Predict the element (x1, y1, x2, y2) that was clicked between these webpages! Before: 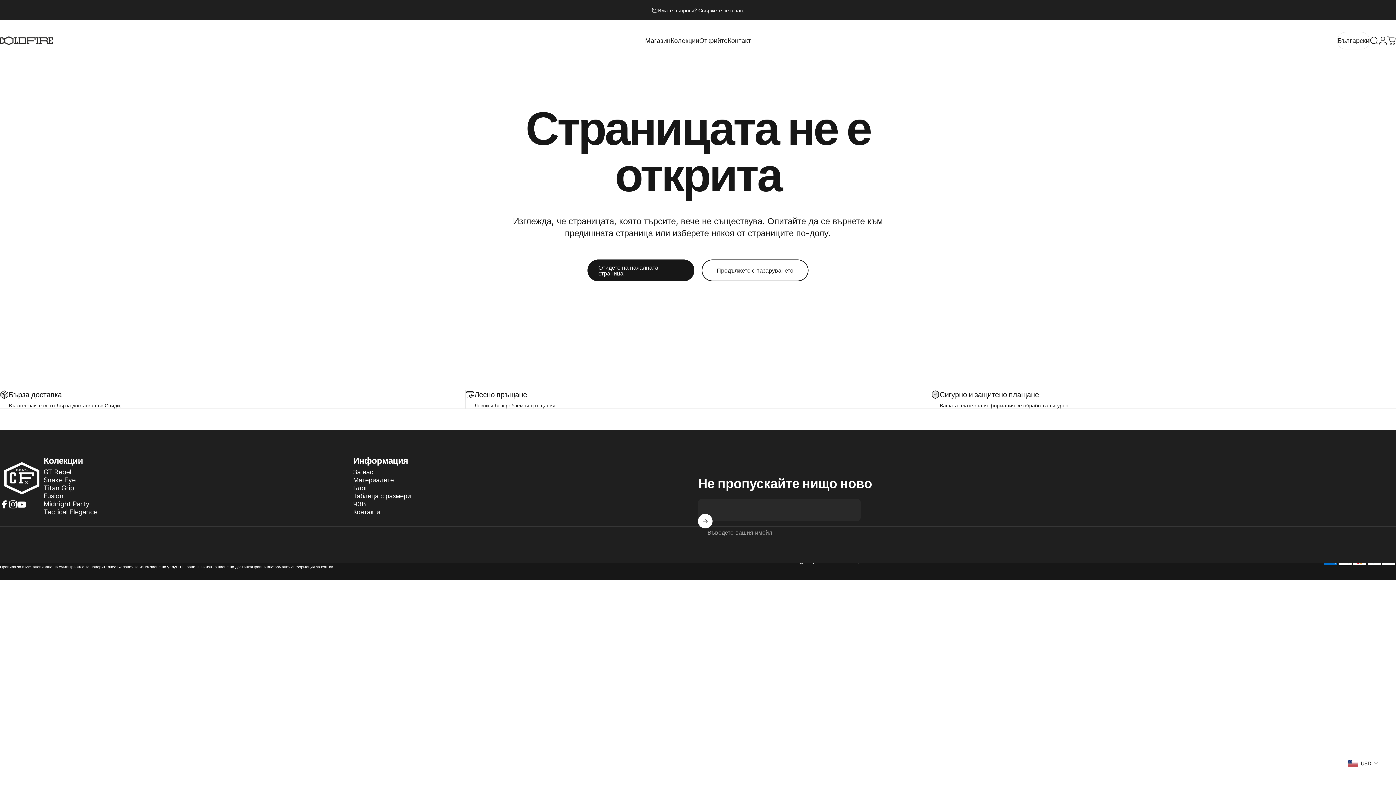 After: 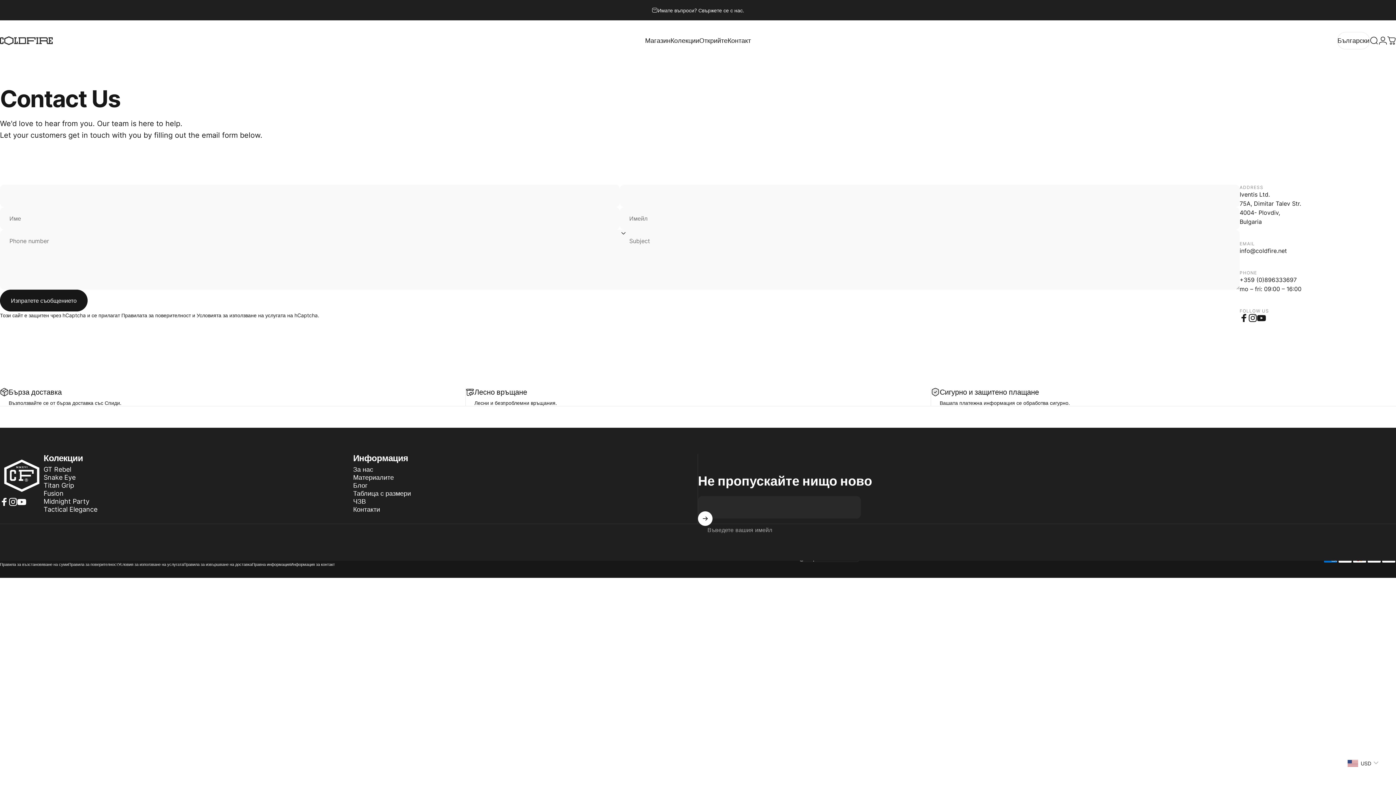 Action: label: Контакти bbox: (353, 508, 380, 516)